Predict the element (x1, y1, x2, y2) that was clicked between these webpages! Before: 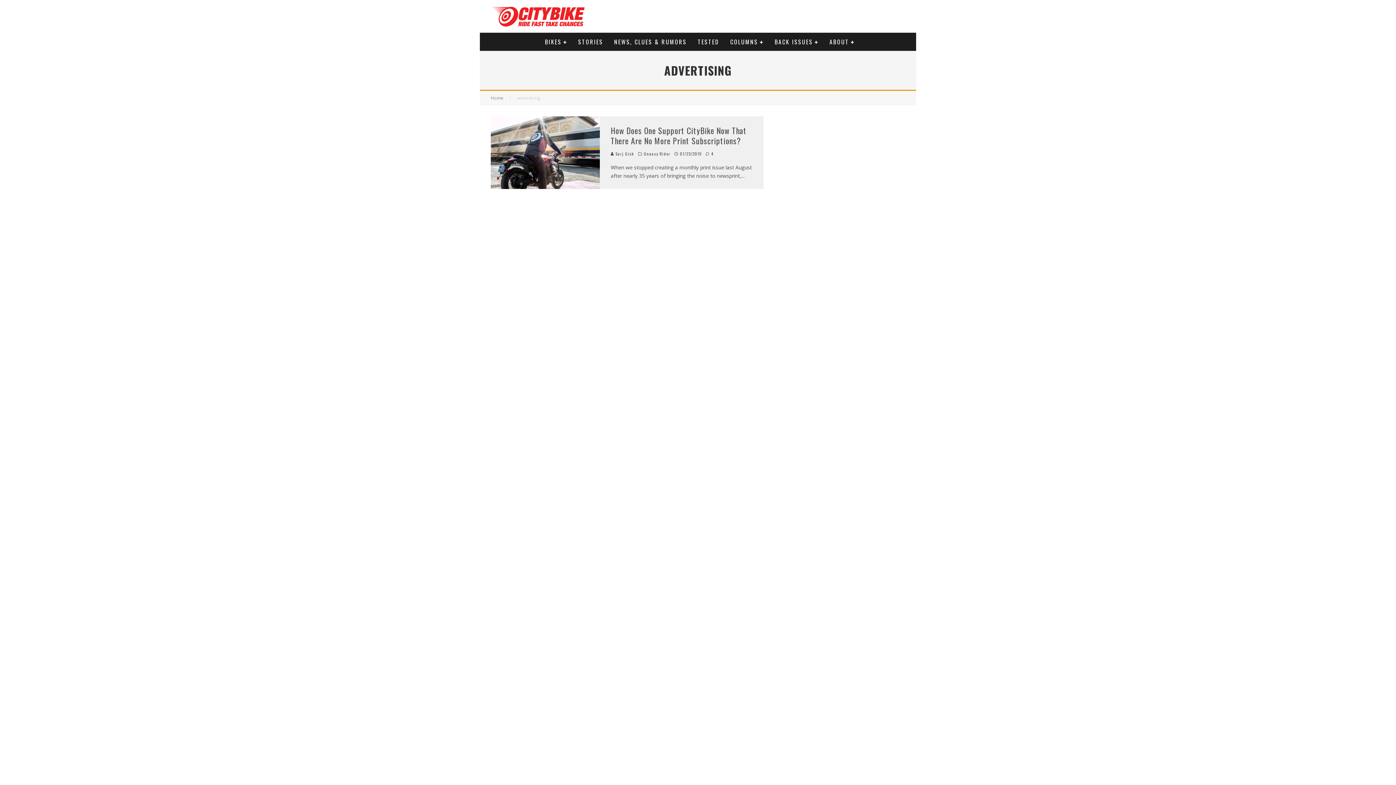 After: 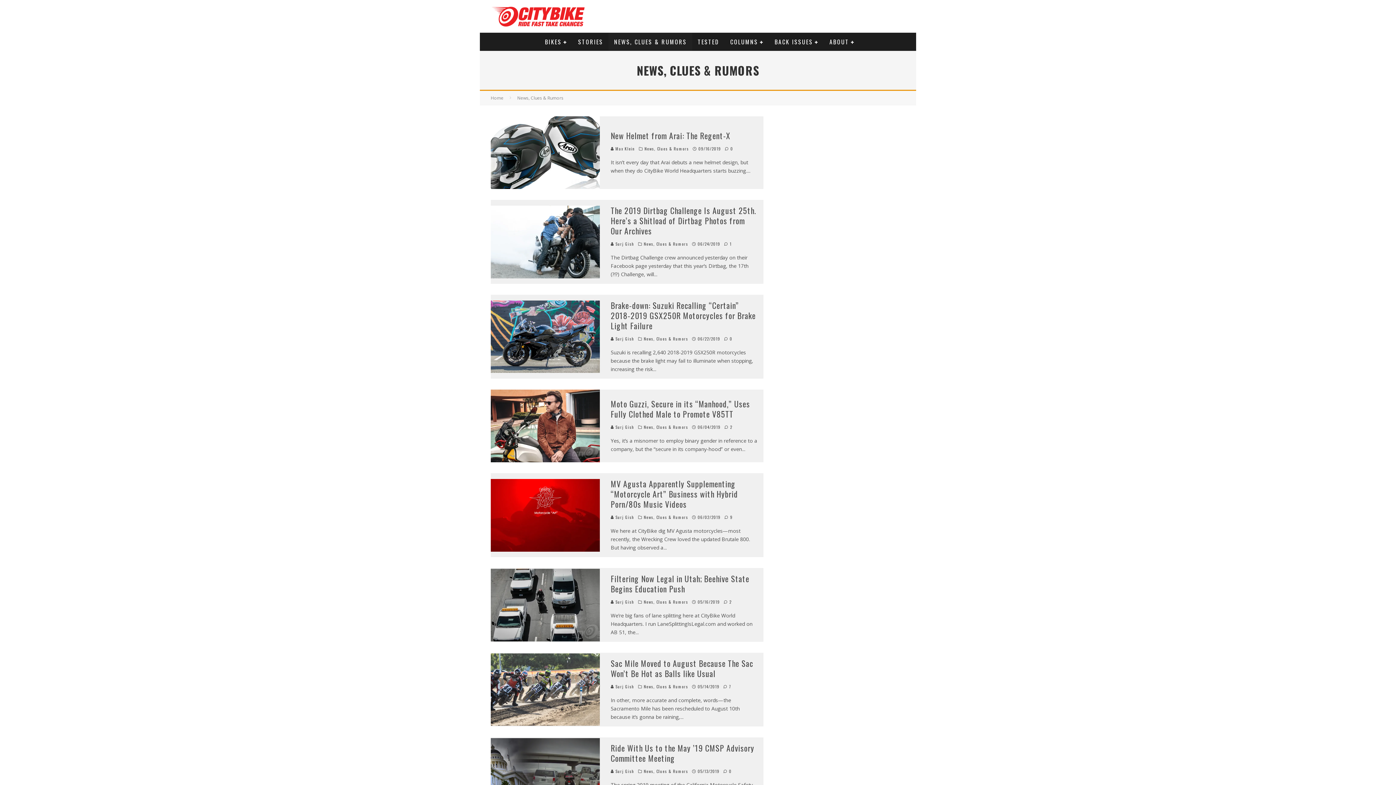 Action: label: NEWS, CLUES & RUMORS bbox: (608, 32, 692, 50)